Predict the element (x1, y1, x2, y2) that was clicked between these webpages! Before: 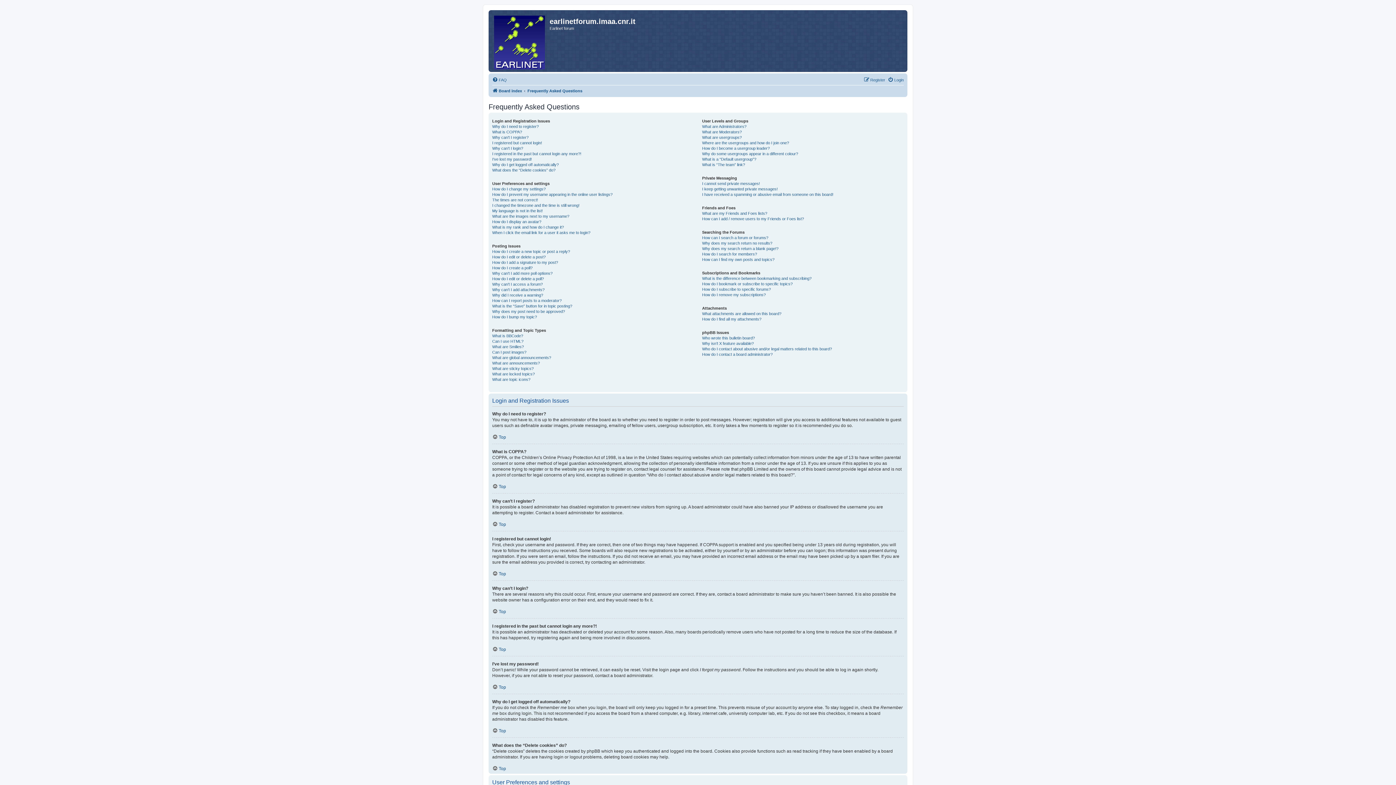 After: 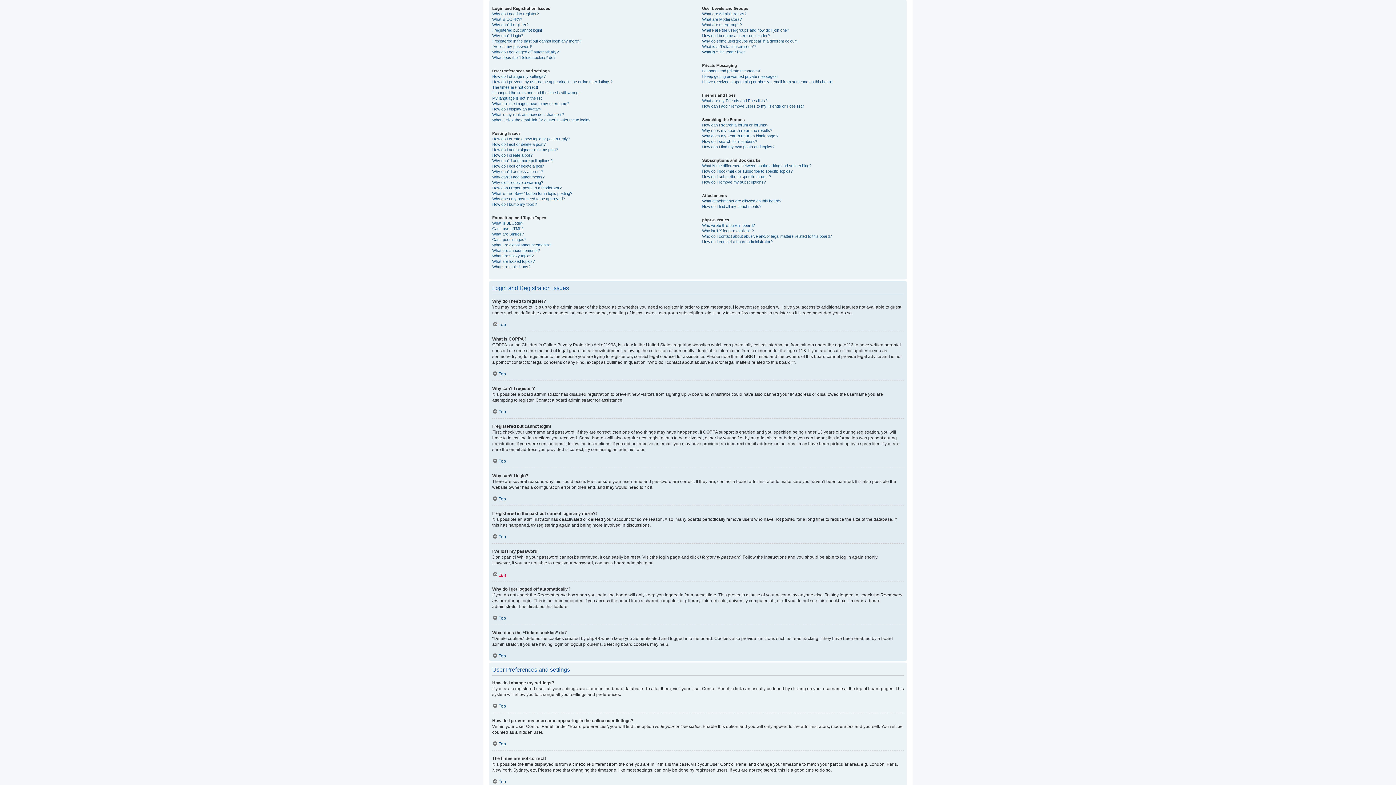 Action: bbox: (492, 571, 506, 576) label: Top